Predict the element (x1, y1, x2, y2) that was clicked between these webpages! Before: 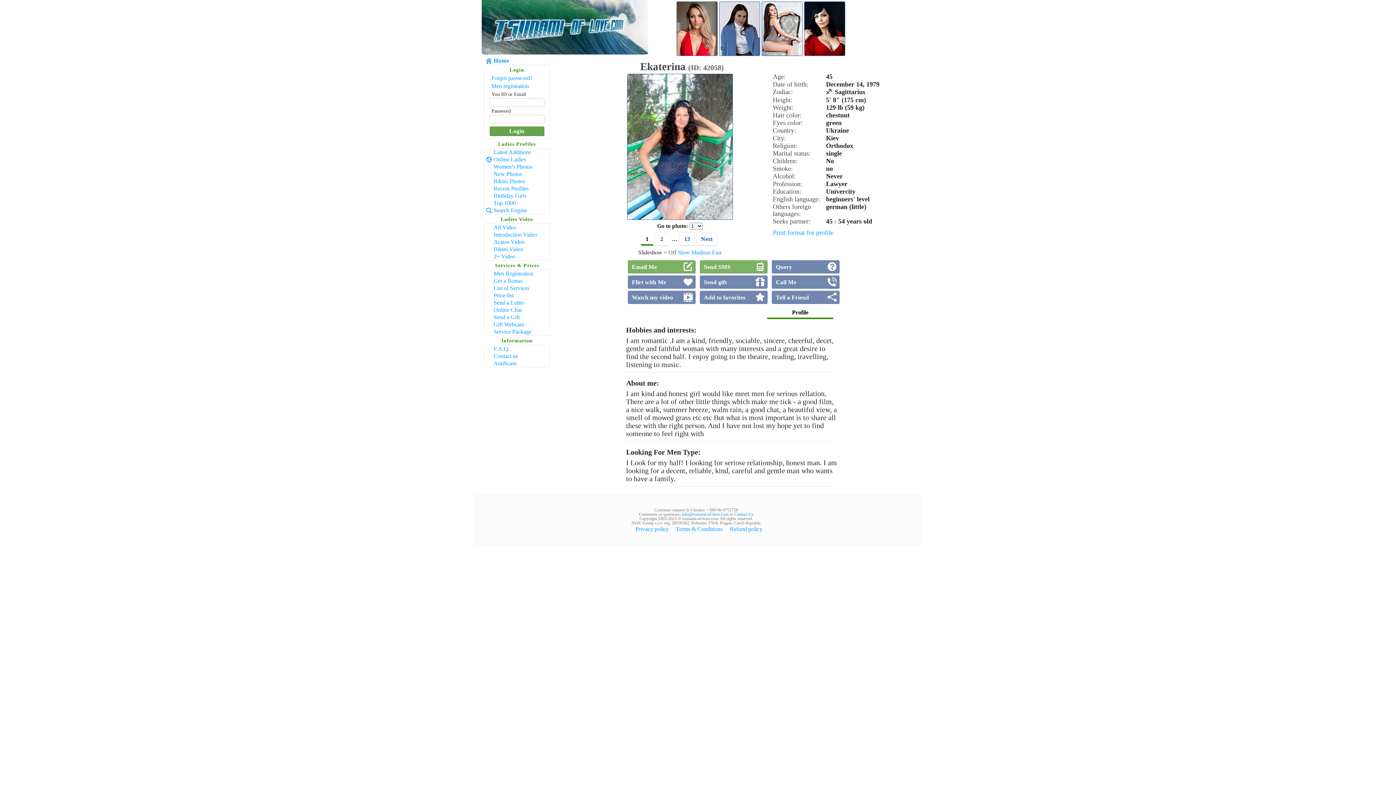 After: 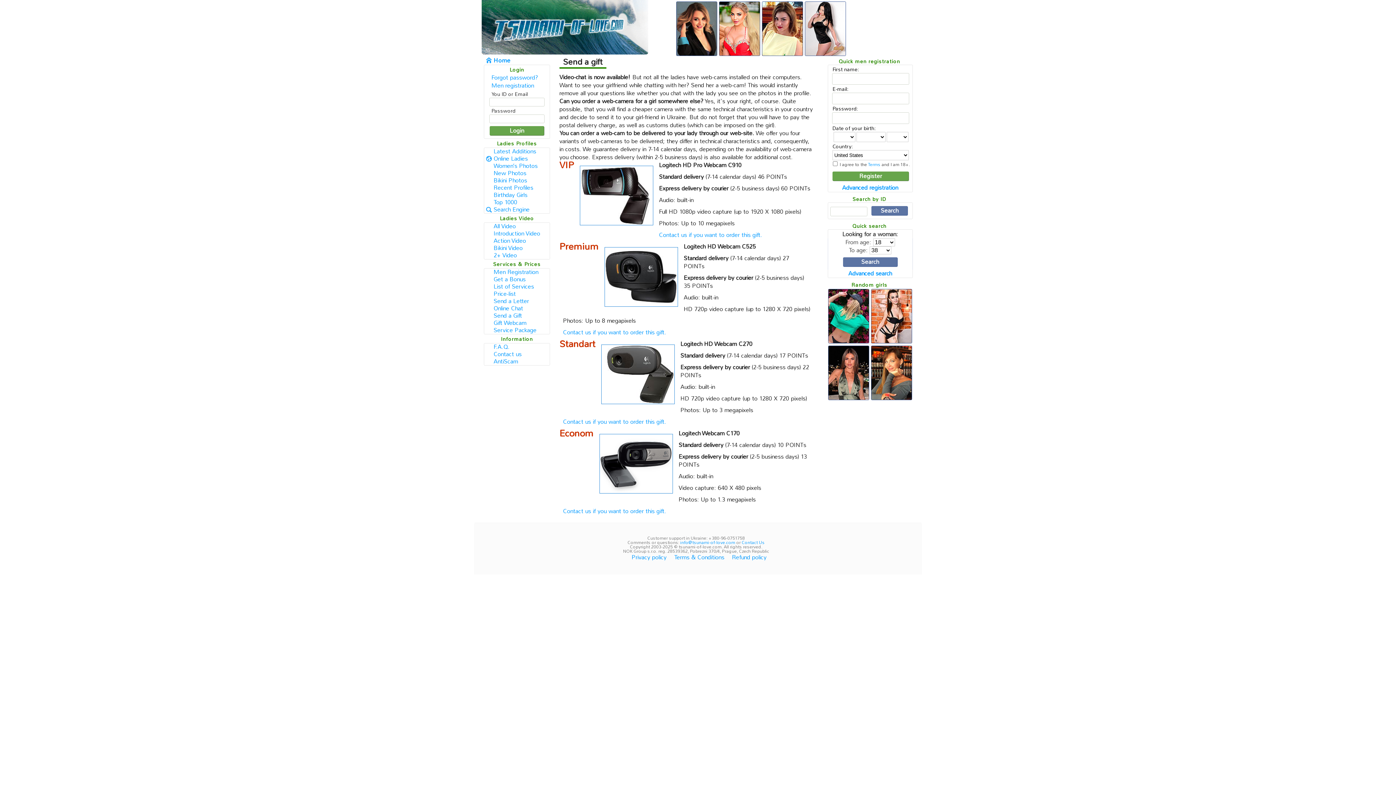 Action: label: Gift Webcam bbox: (484, 321, 549, 328)